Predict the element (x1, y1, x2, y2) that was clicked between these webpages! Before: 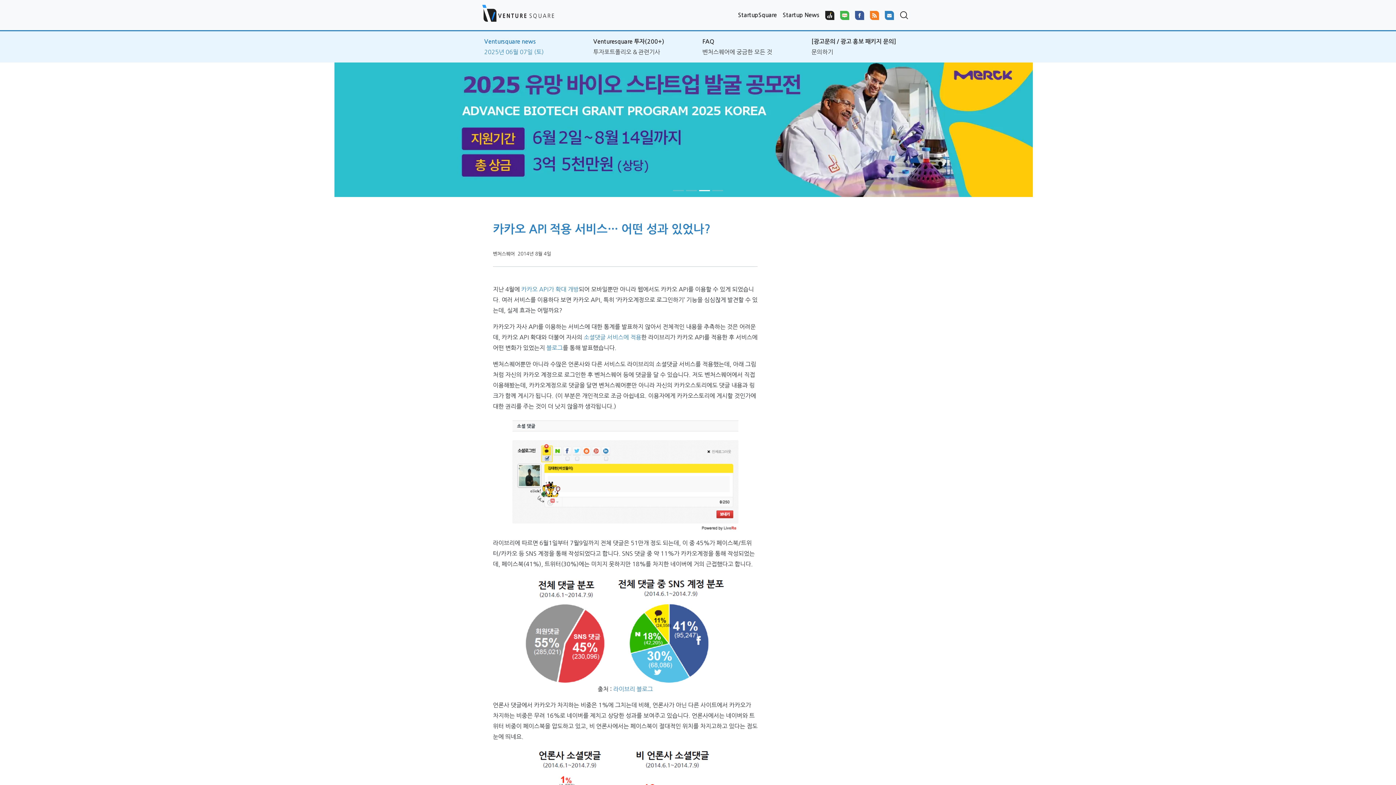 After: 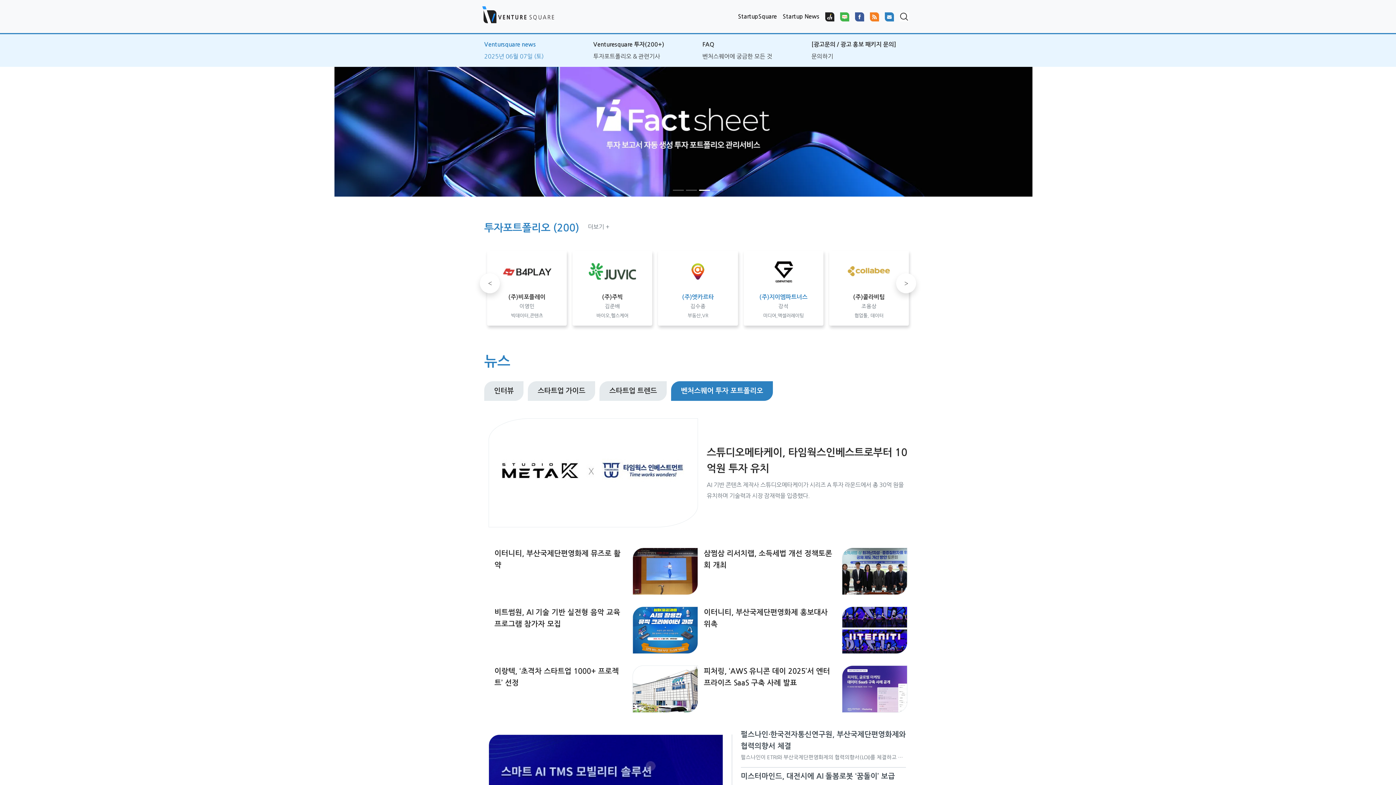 Action: bbox: (593, 49, 660, 54) label: 투자포트폴리오 & 관련기사